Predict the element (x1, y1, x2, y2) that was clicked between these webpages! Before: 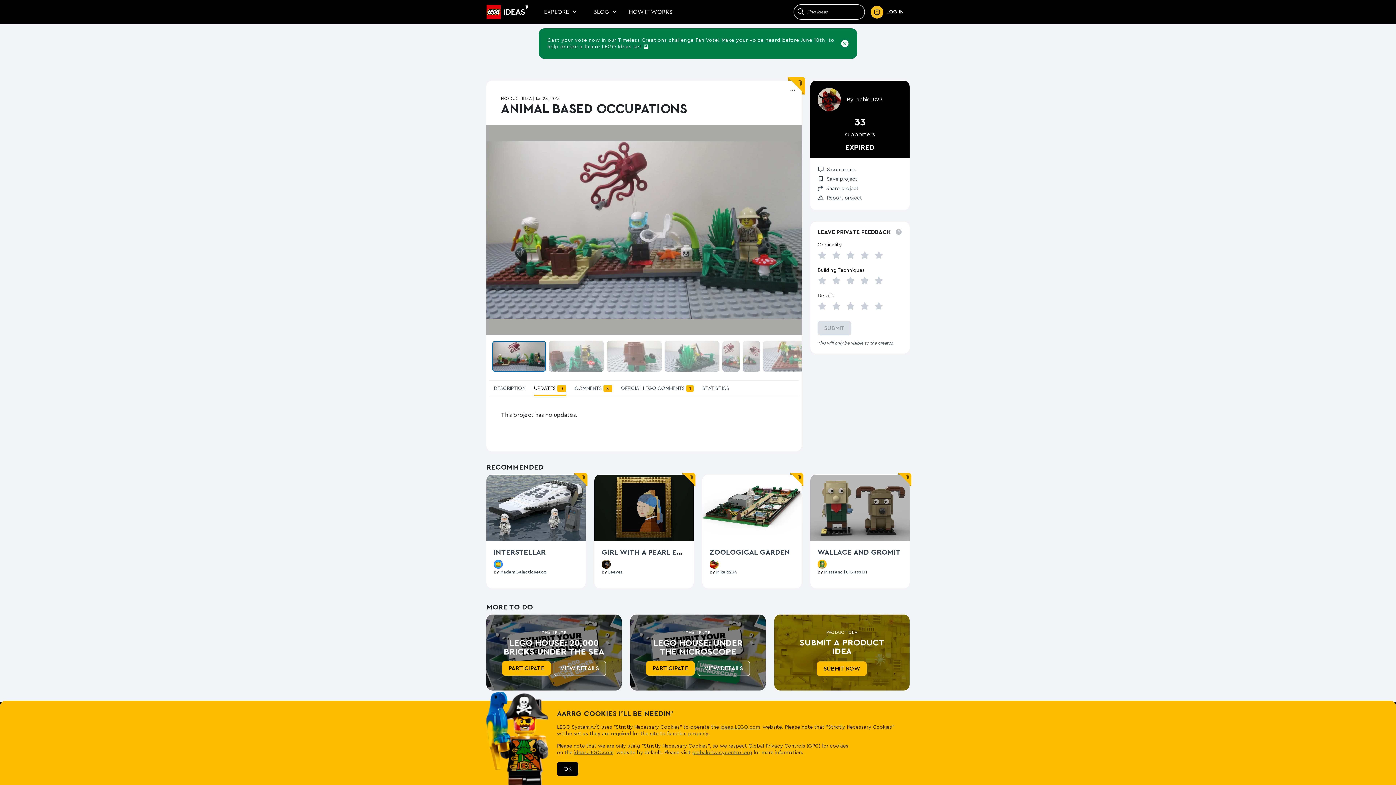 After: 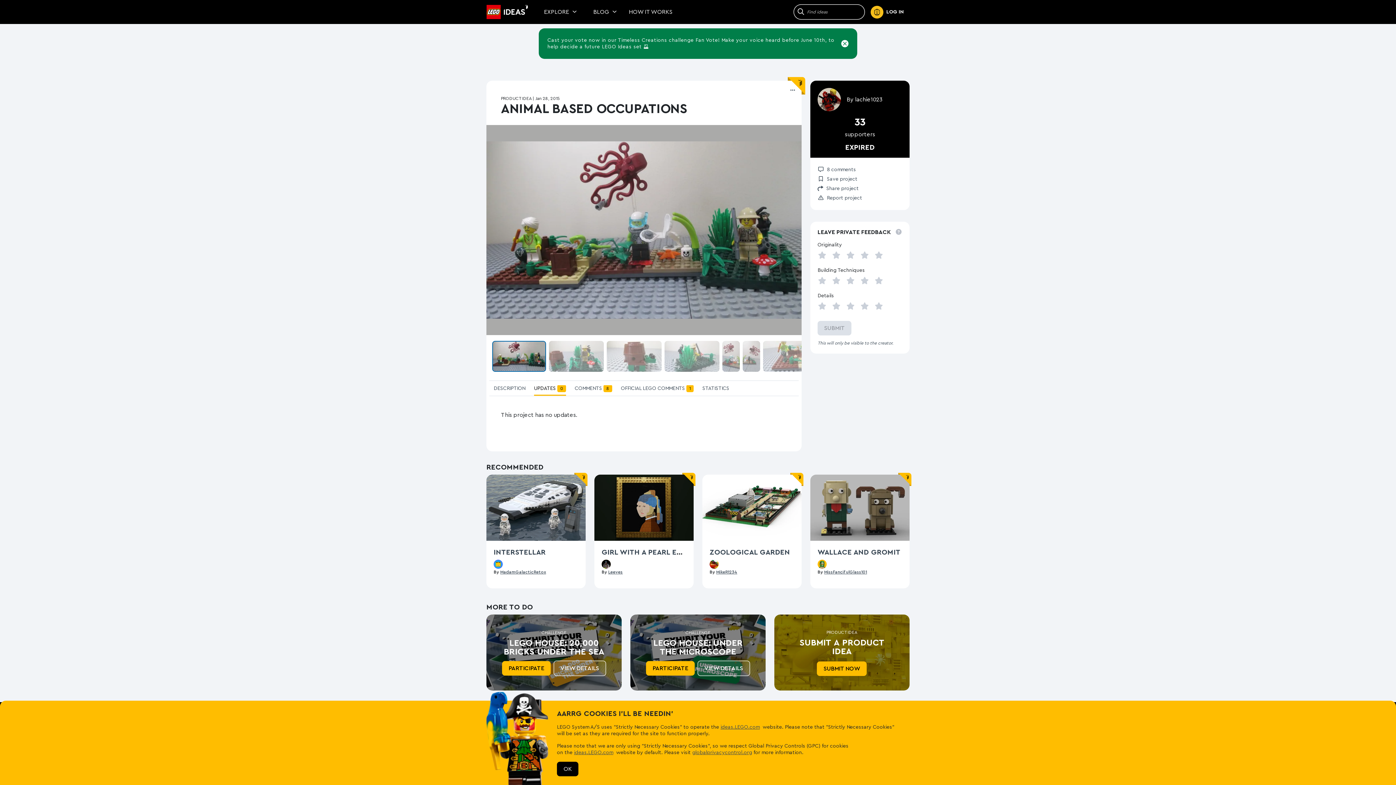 Action: label: UPDATES 0 bbox: (534, 385, 566, 396)